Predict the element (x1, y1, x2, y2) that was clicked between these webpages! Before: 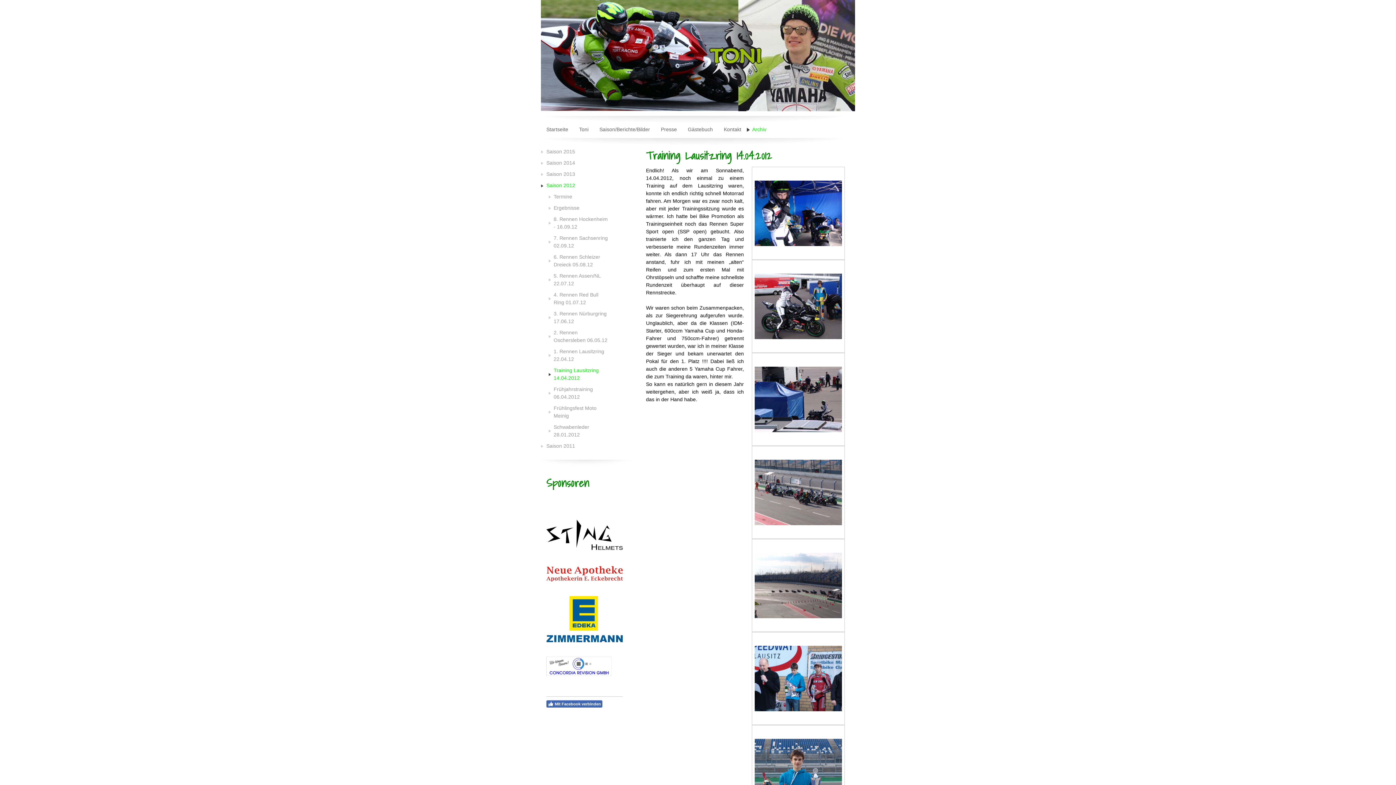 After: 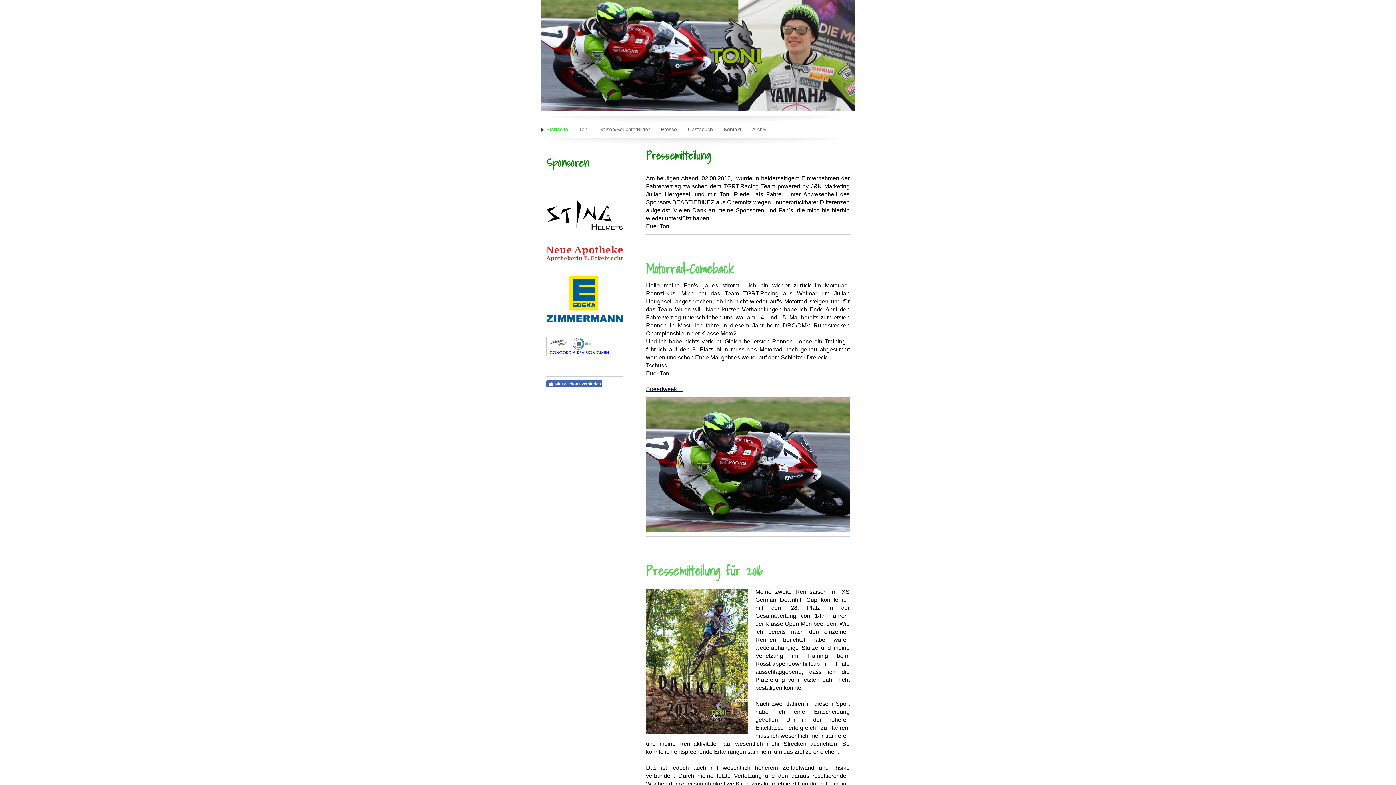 Action: label: Startseite bbox: (541, 124, 573, 135)